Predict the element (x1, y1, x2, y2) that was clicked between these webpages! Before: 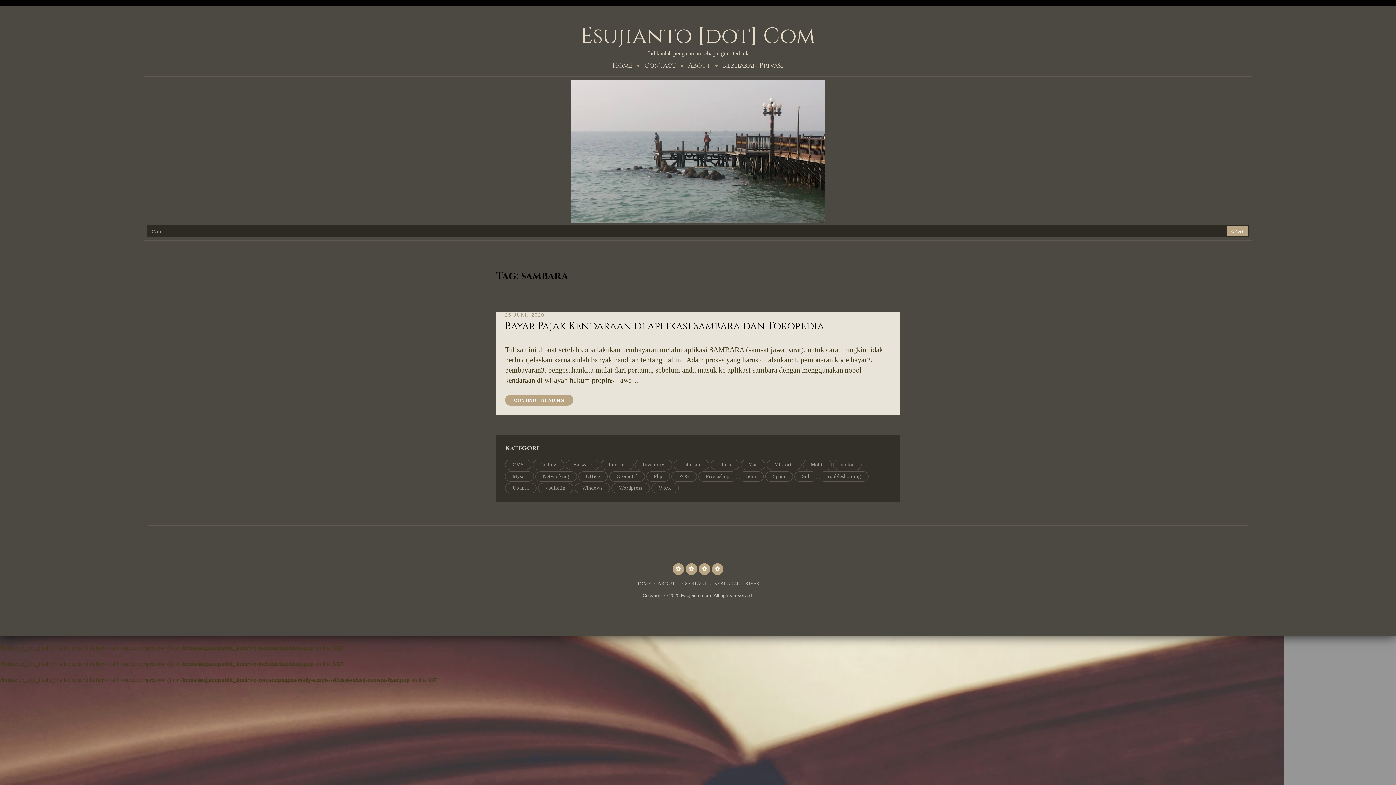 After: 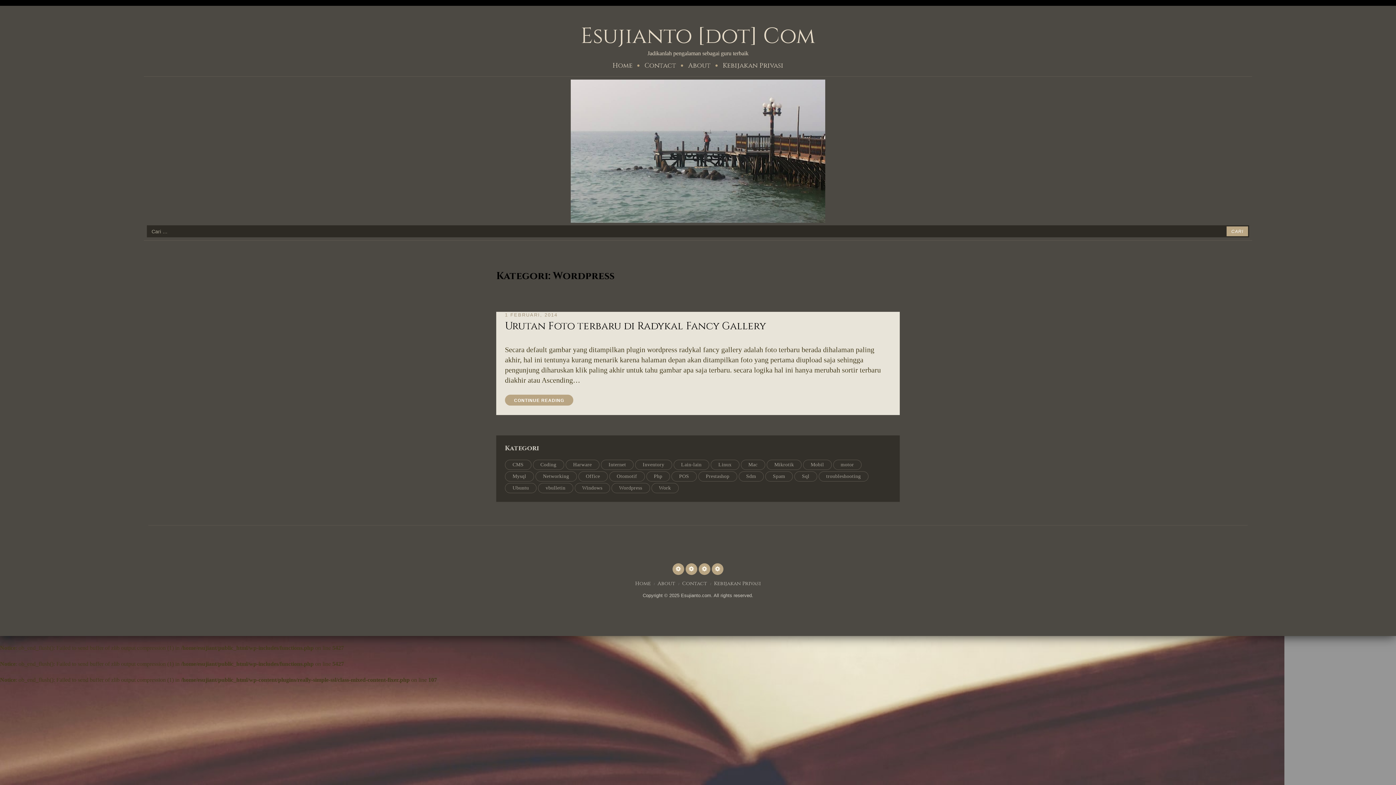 Action: bbox: (611, 483, 650, 493) label: Wordpress (1 item)